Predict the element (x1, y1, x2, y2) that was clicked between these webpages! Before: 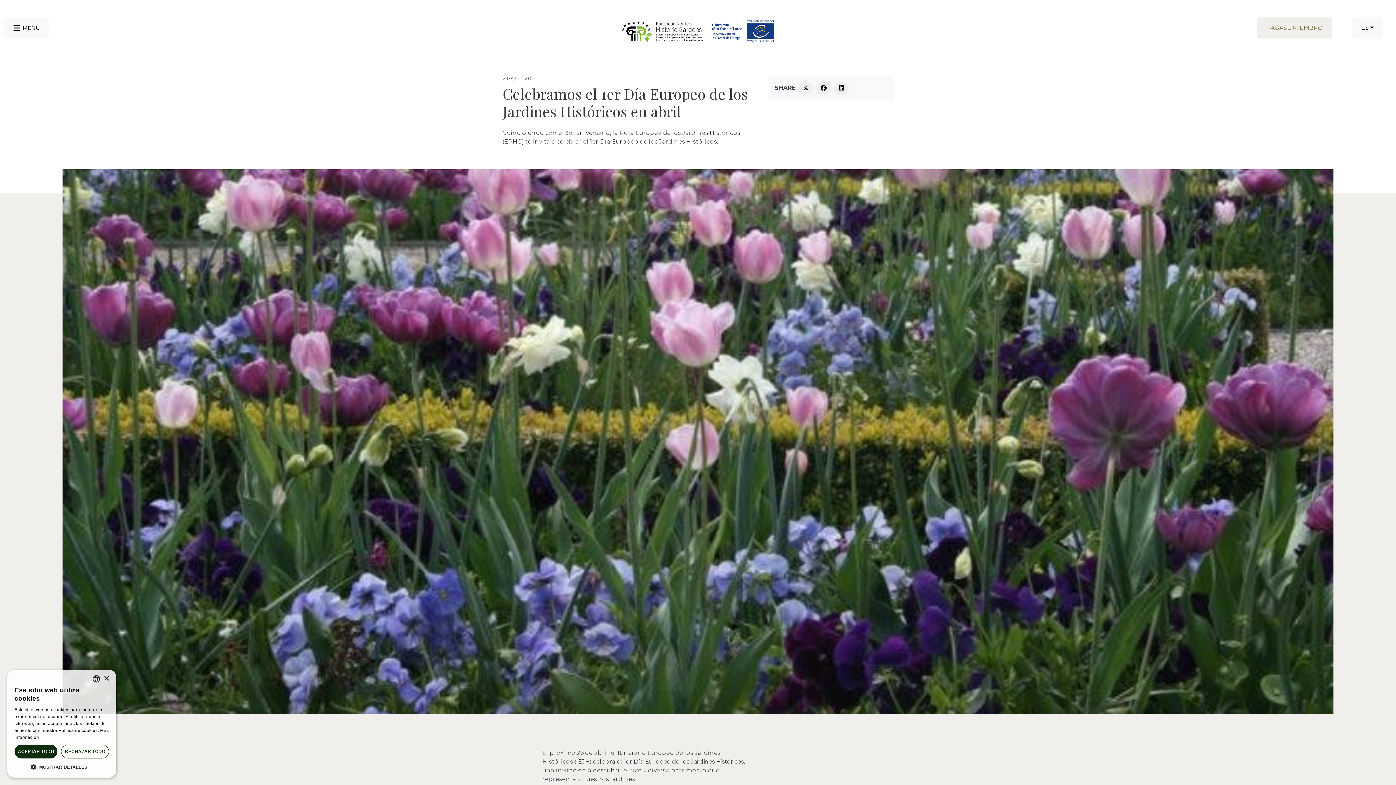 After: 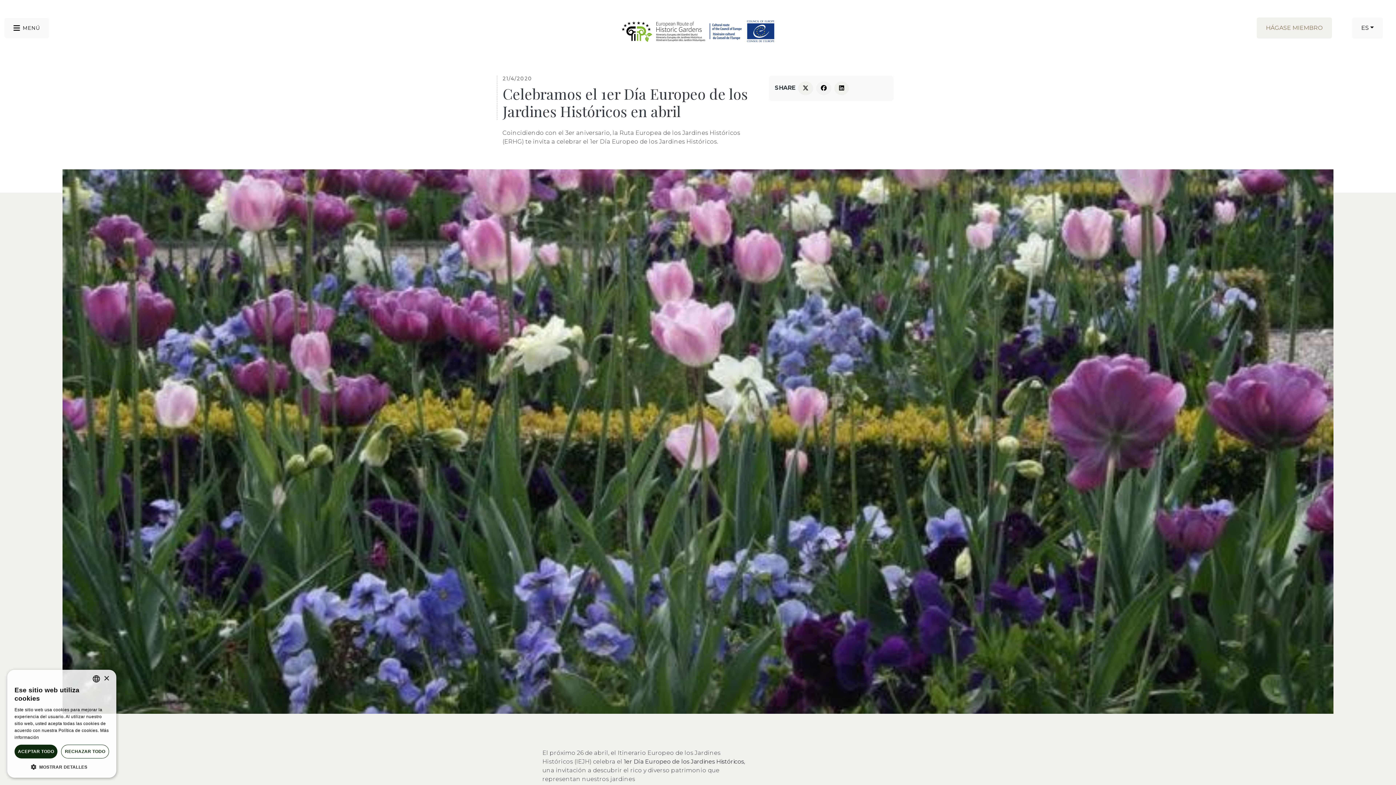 Action: bbox: (810, 83, 820, 88)